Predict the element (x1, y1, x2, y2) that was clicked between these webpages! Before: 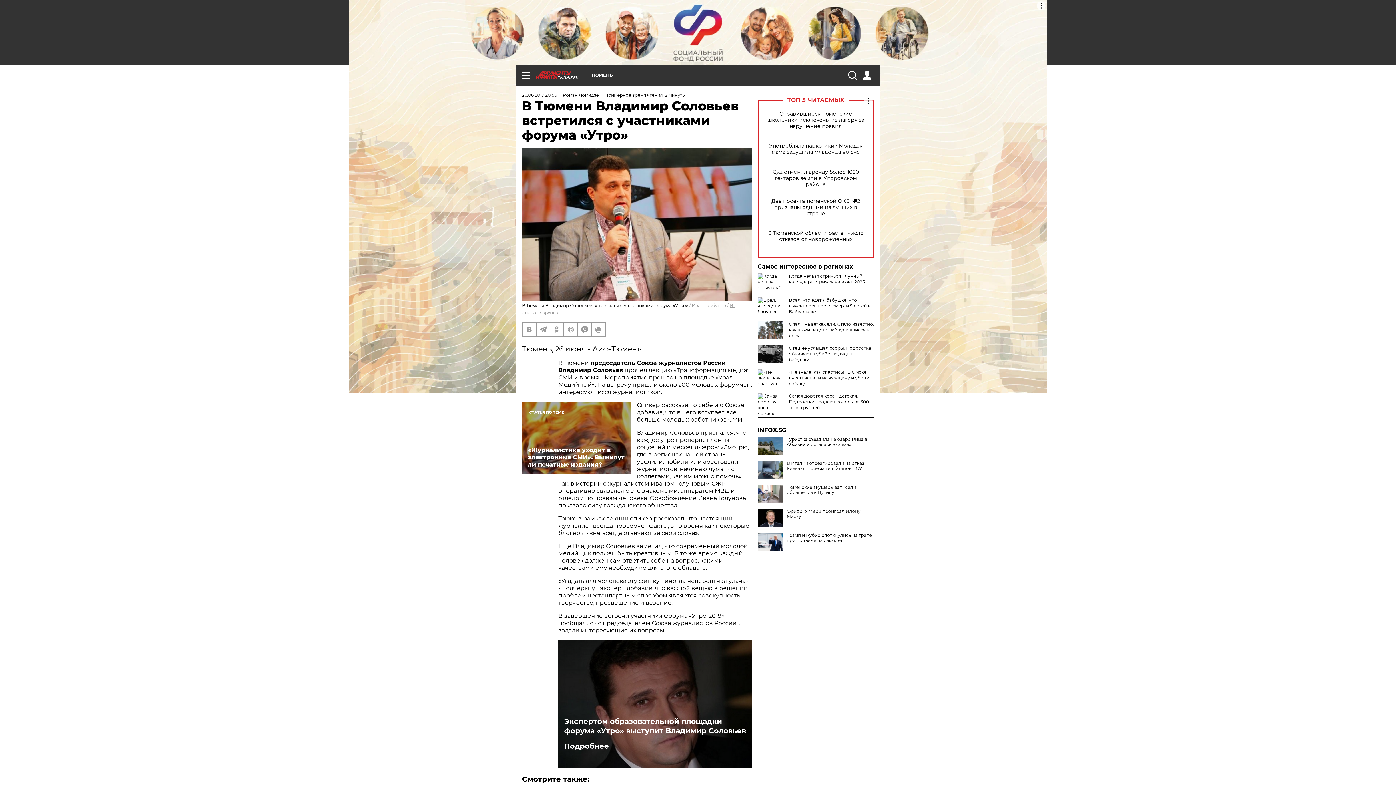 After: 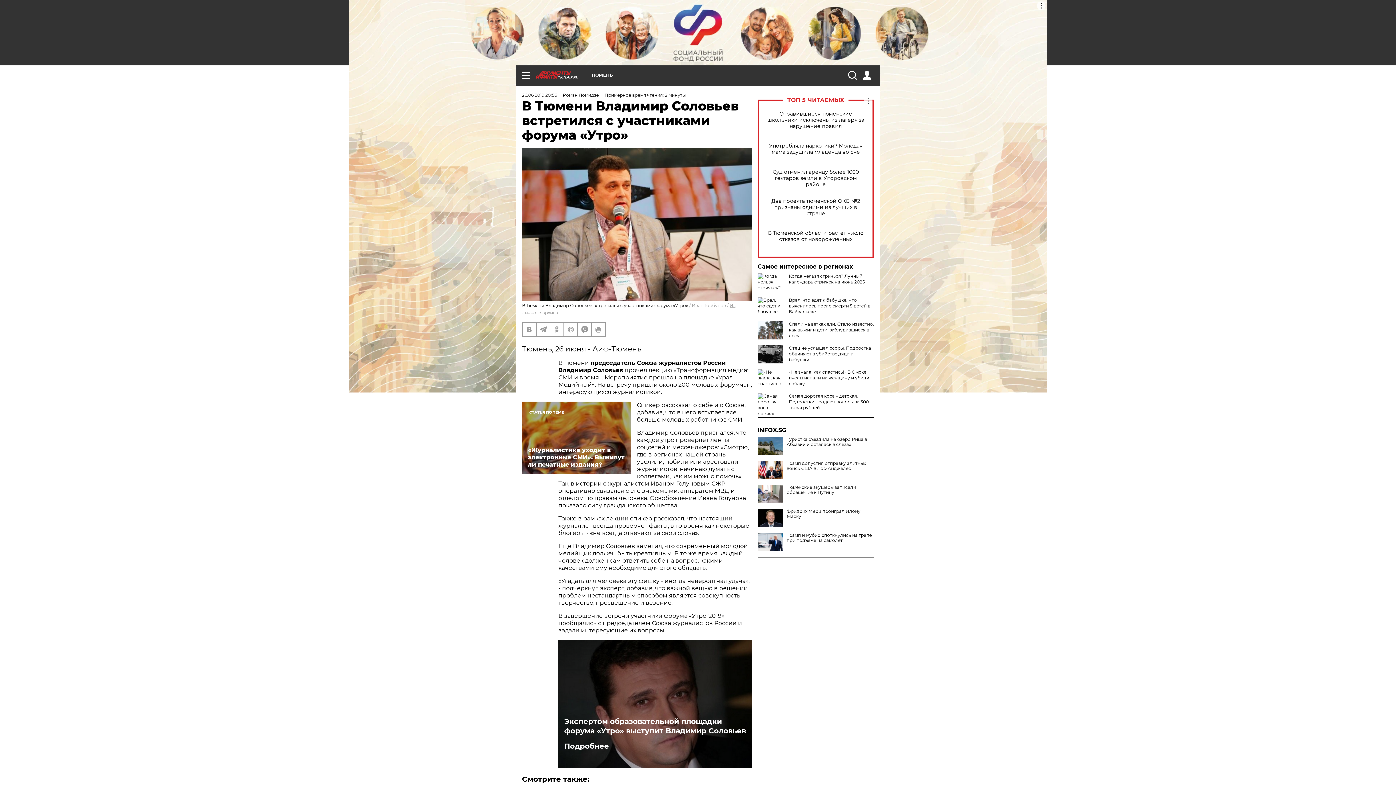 Action: bbox: (757, 461, 783, 479)